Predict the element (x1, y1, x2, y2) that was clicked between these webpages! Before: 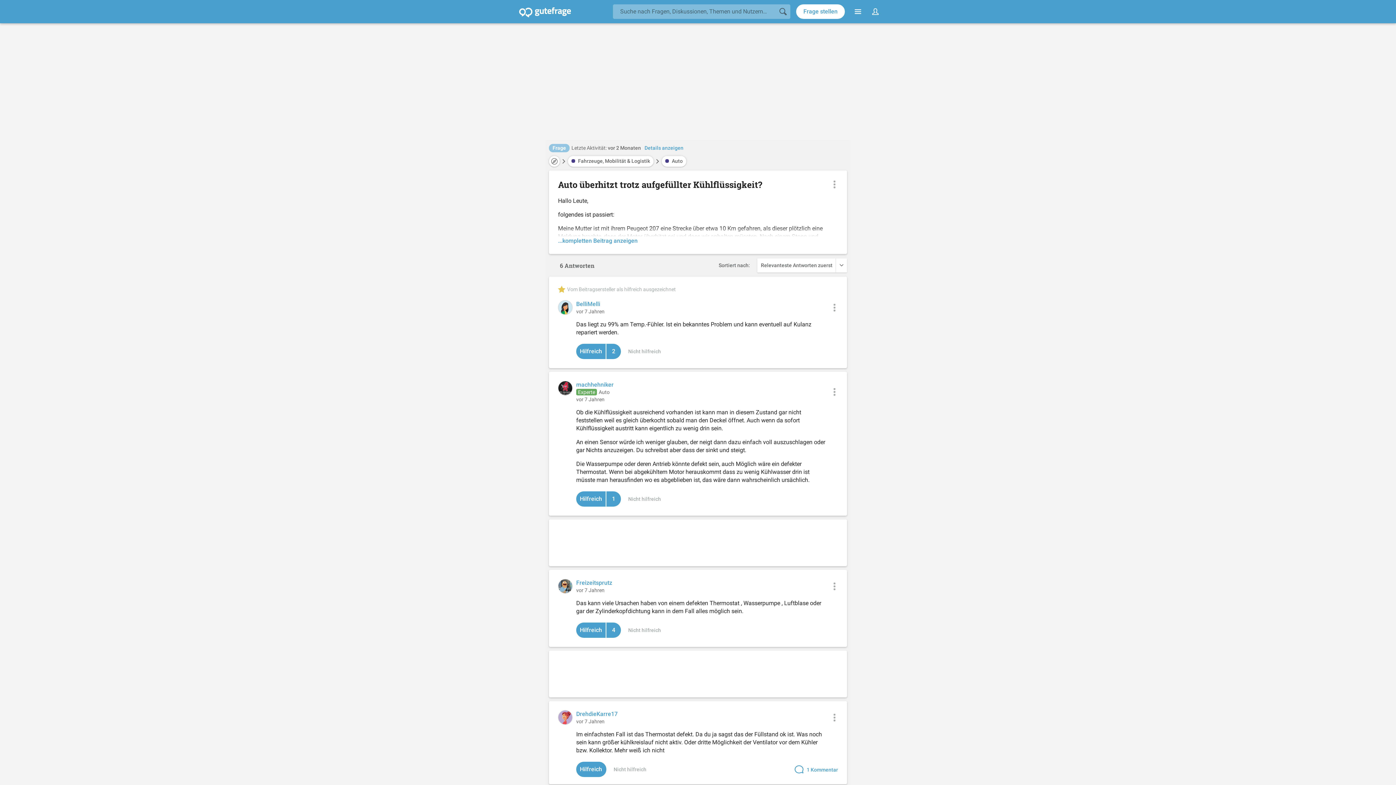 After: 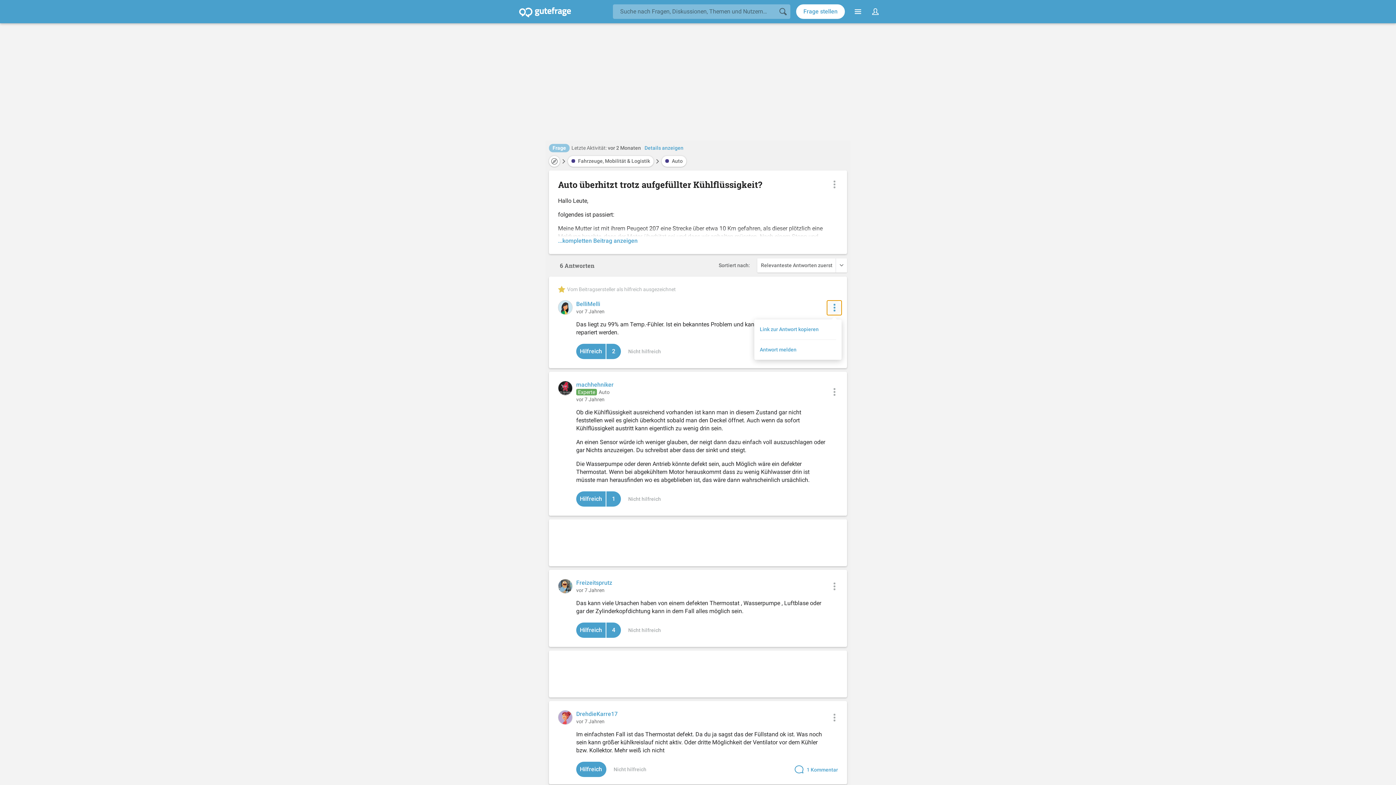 Action: label: Kontextmenü zur Antwort bbox: (827, 300, 841, 315)